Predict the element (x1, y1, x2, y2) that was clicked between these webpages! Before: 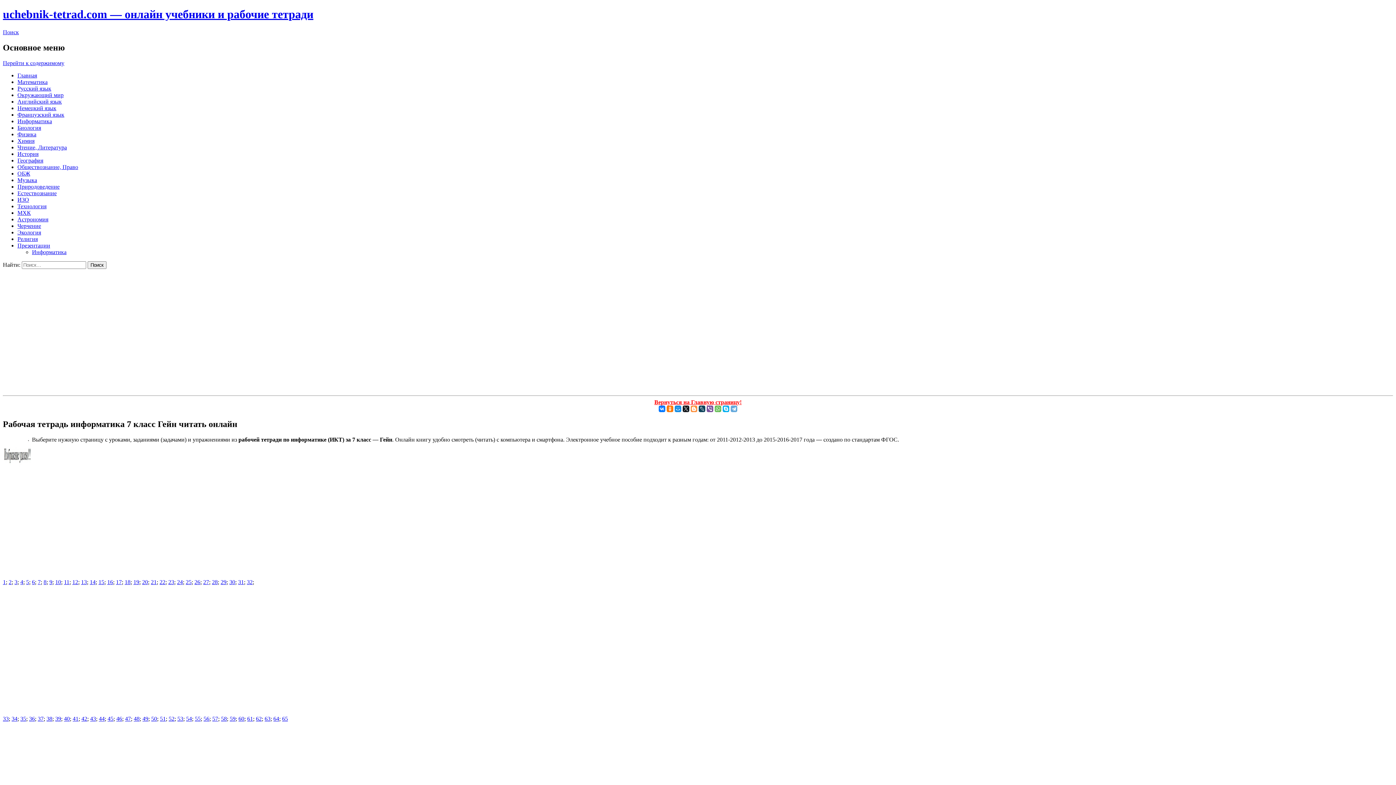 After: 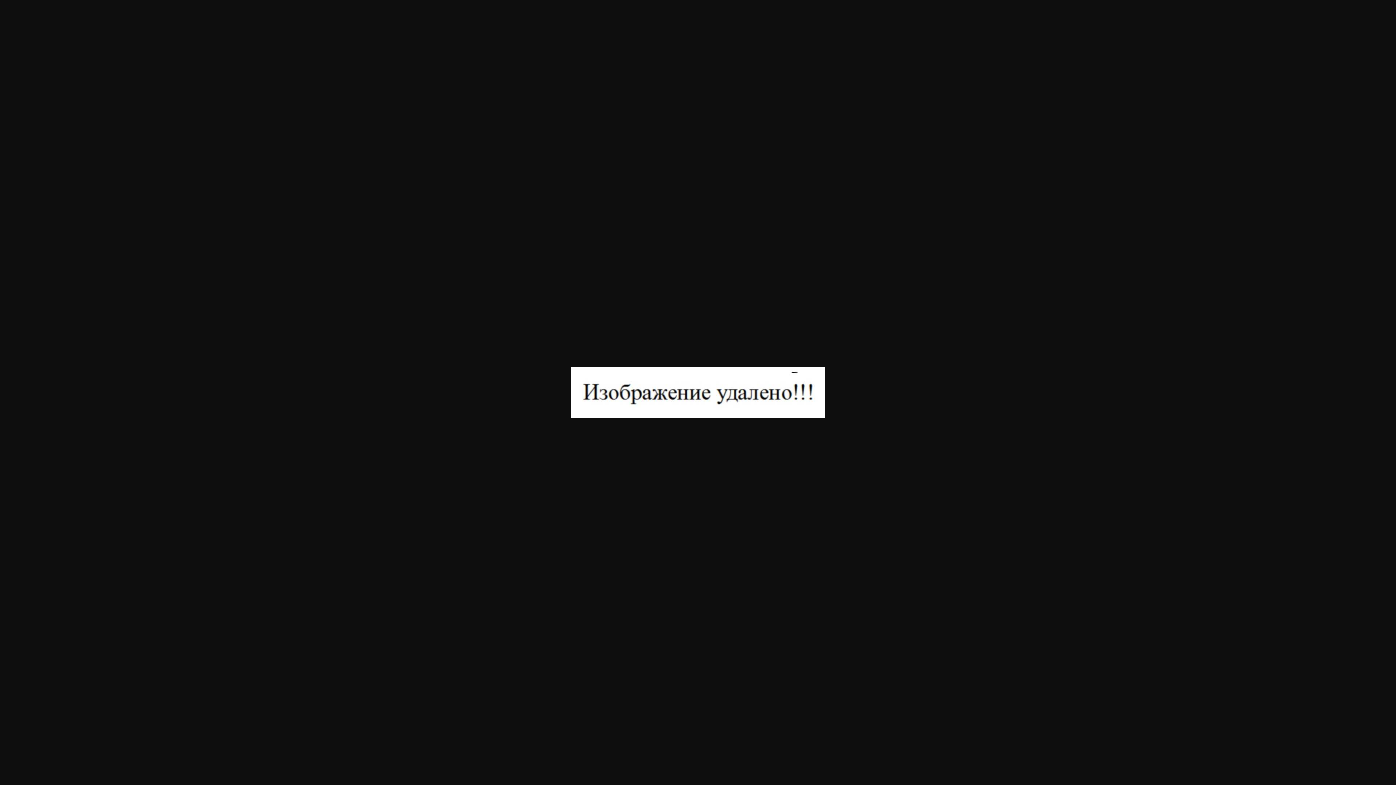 Action: bbox: (151, 715, 157, 722) label: 50